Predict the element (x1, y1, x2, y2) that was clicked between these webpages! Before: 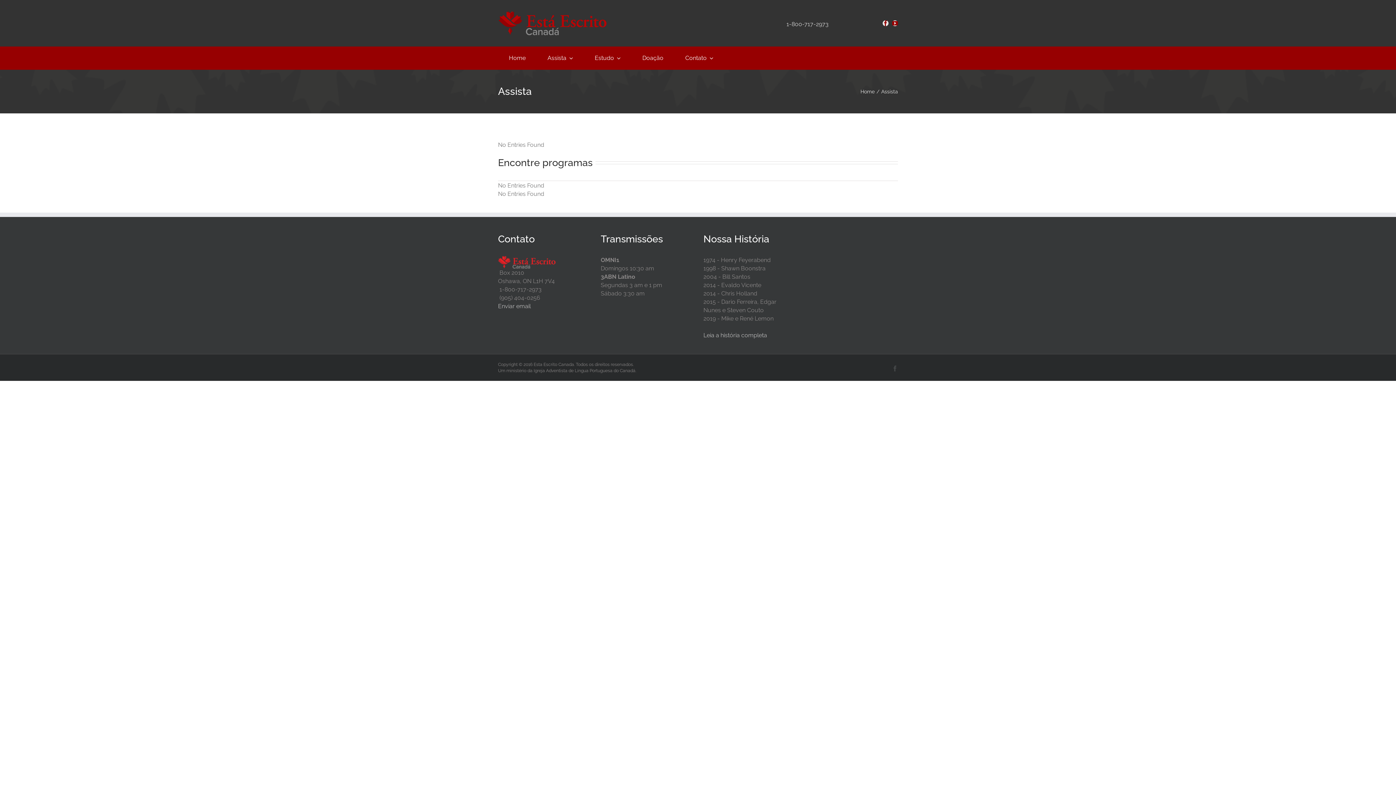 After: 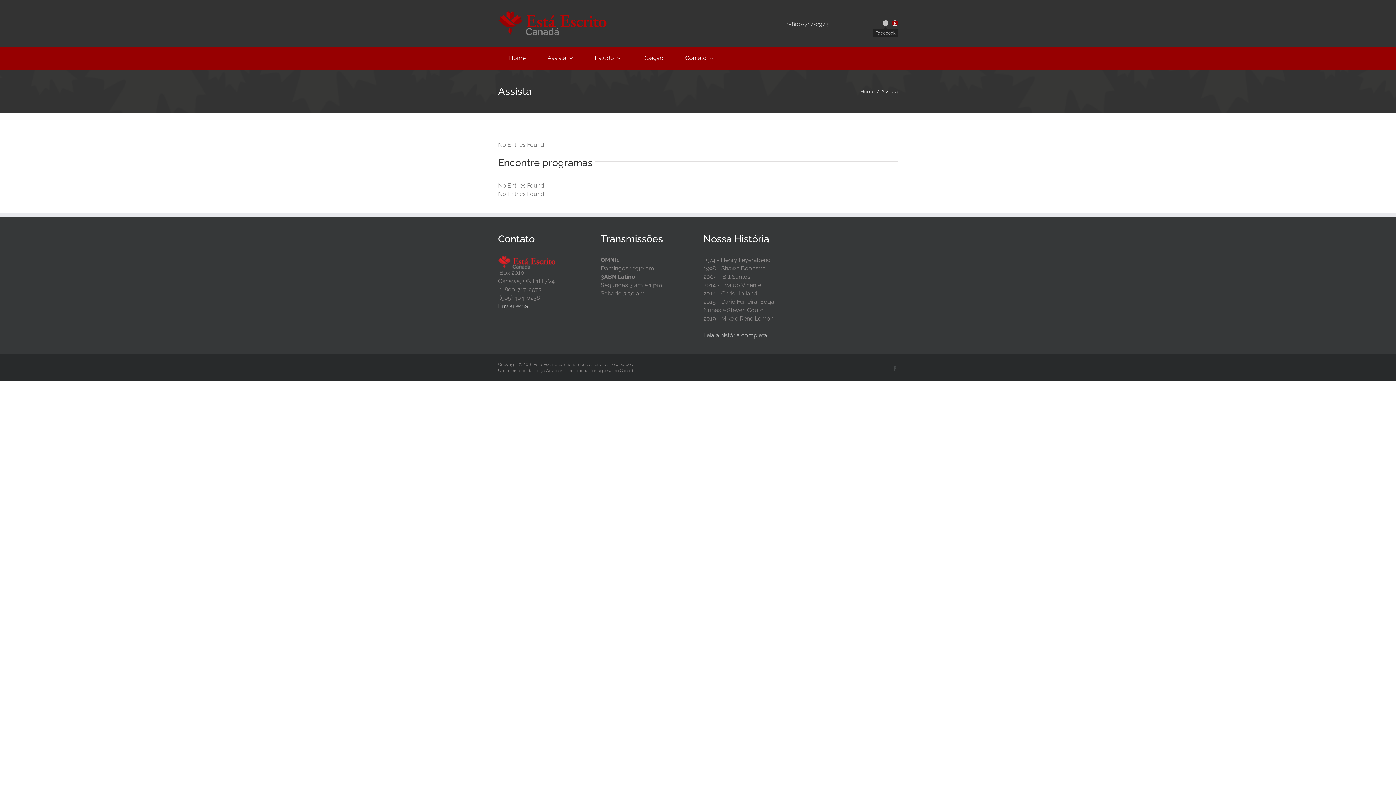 Action: label: facebook bbox: (882, 20, 888, 26)